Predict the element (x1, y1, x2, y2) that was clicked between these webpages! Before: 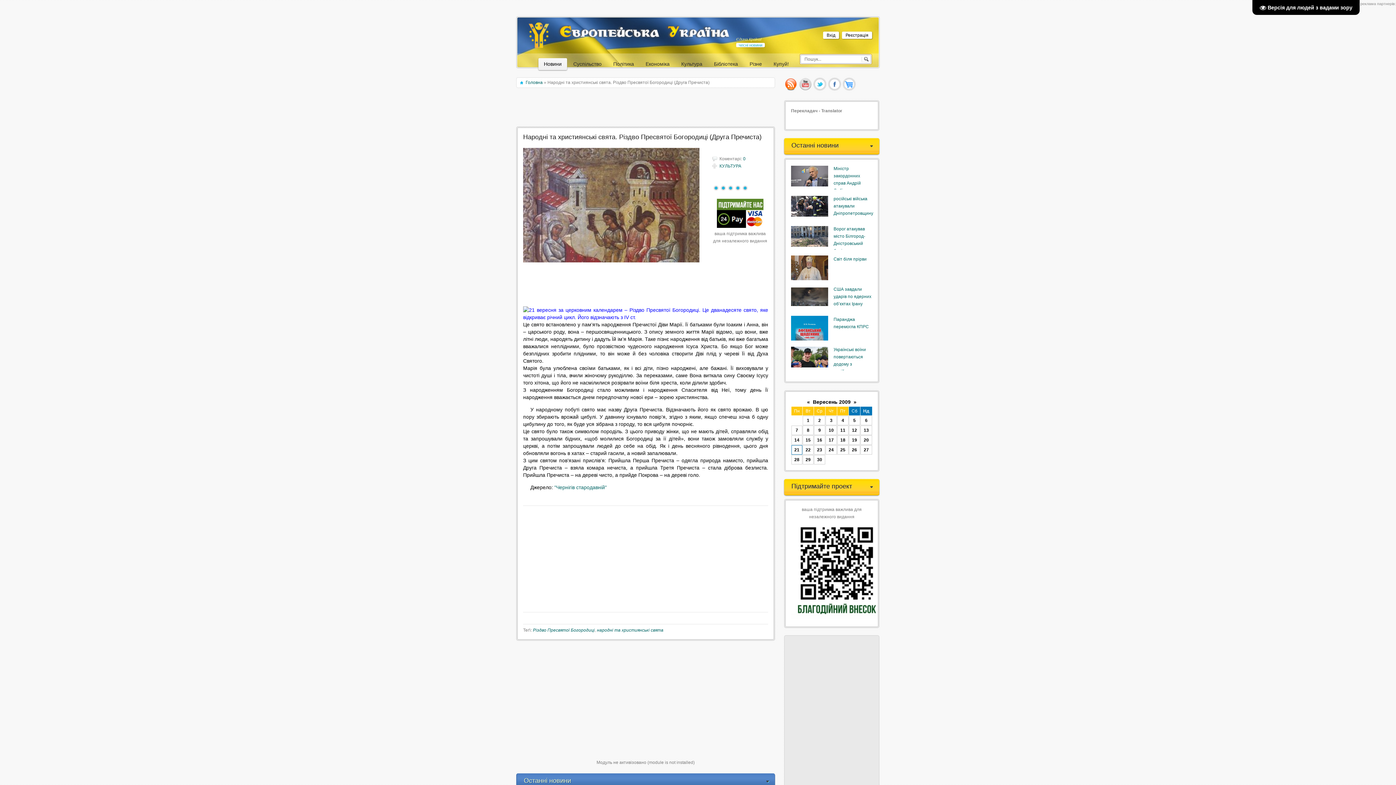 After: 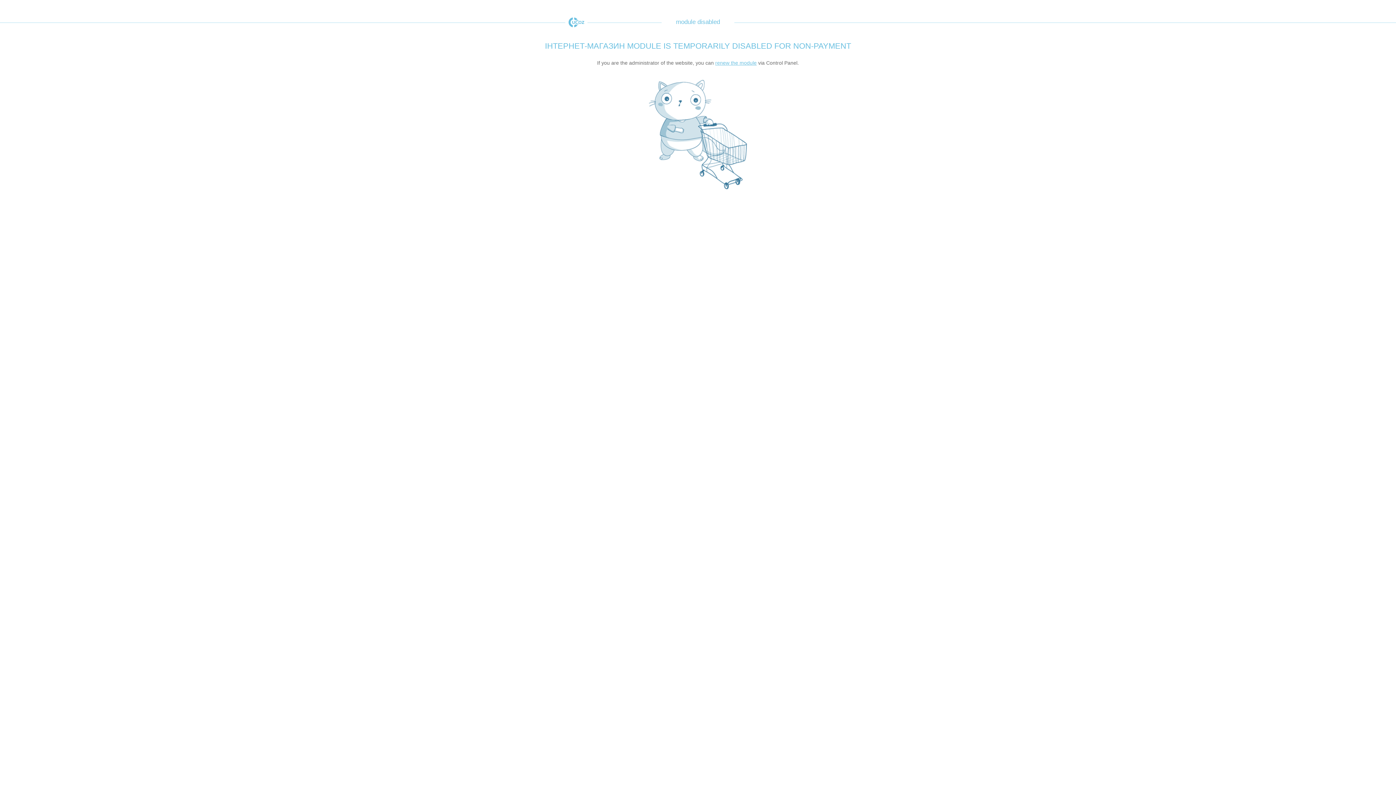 Action: bbox: (842, 86, 856, 92)